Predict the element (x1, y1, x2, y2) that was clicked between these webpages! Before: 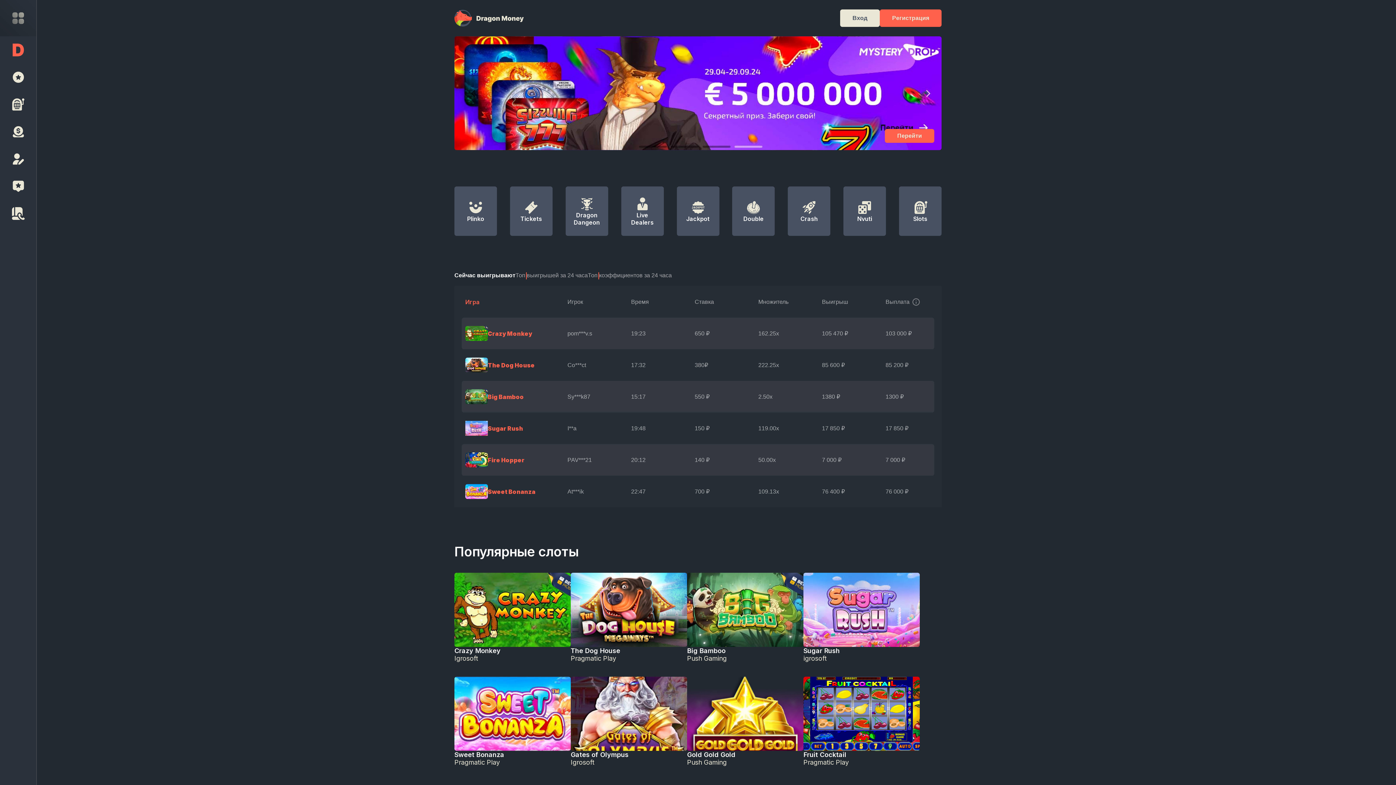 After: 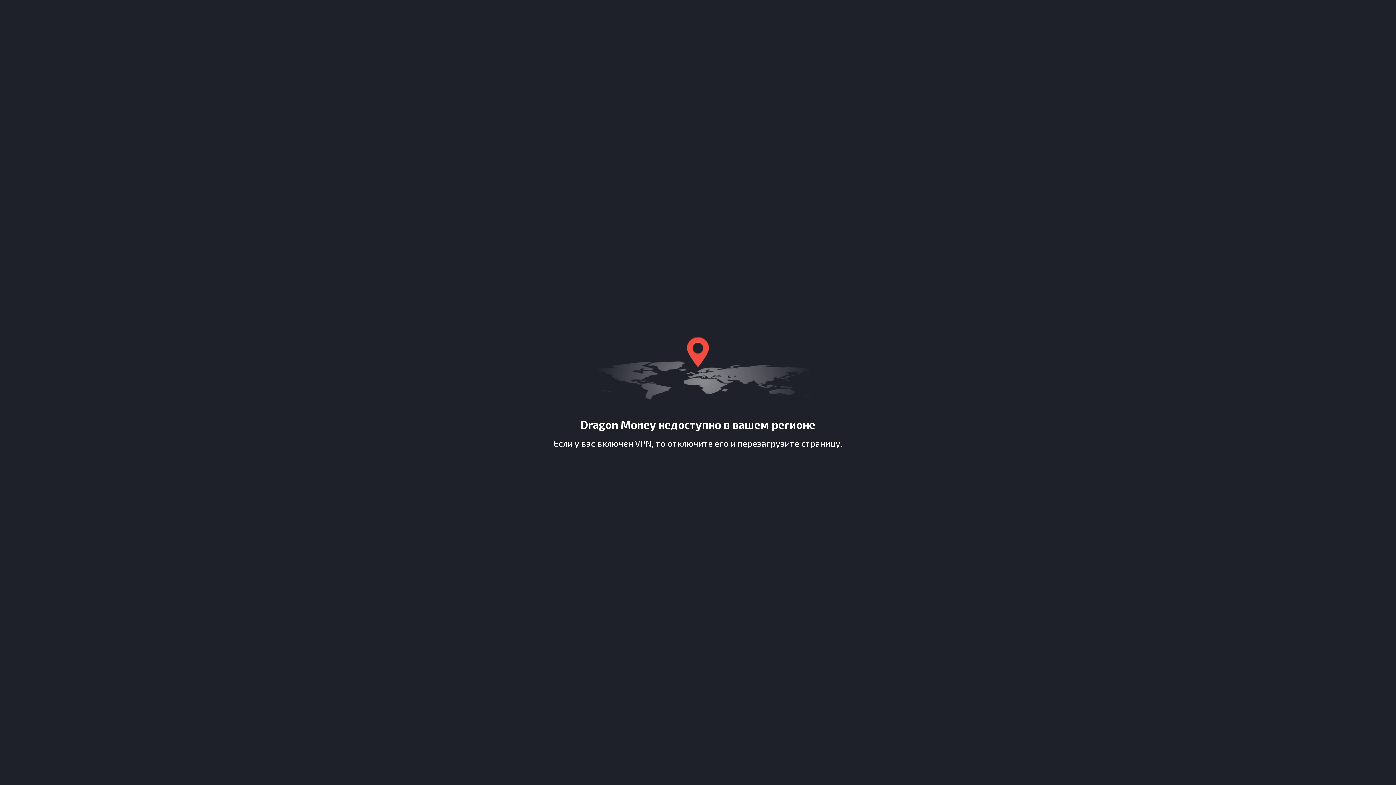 Action: label: Dragon Dangeon bbox: (565, 186, 608, 236)